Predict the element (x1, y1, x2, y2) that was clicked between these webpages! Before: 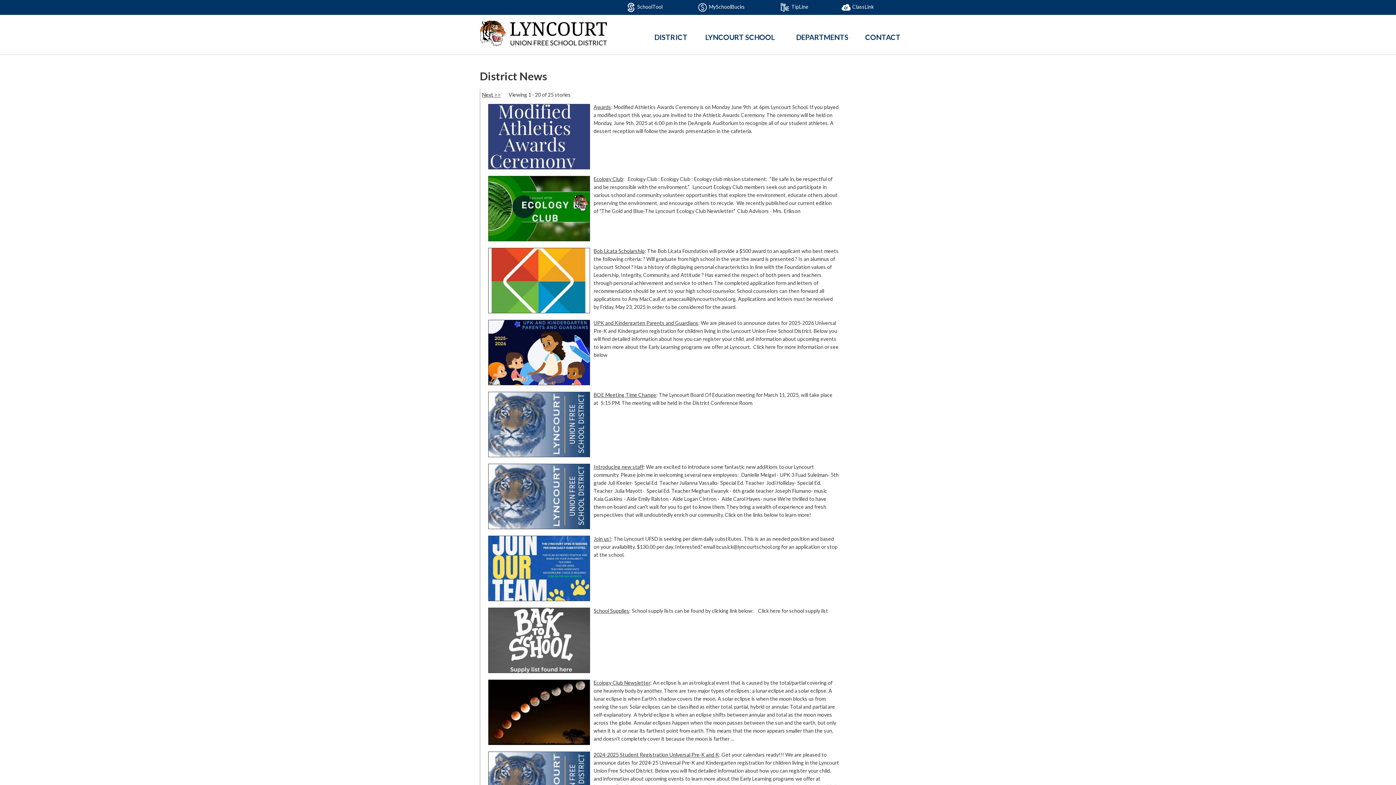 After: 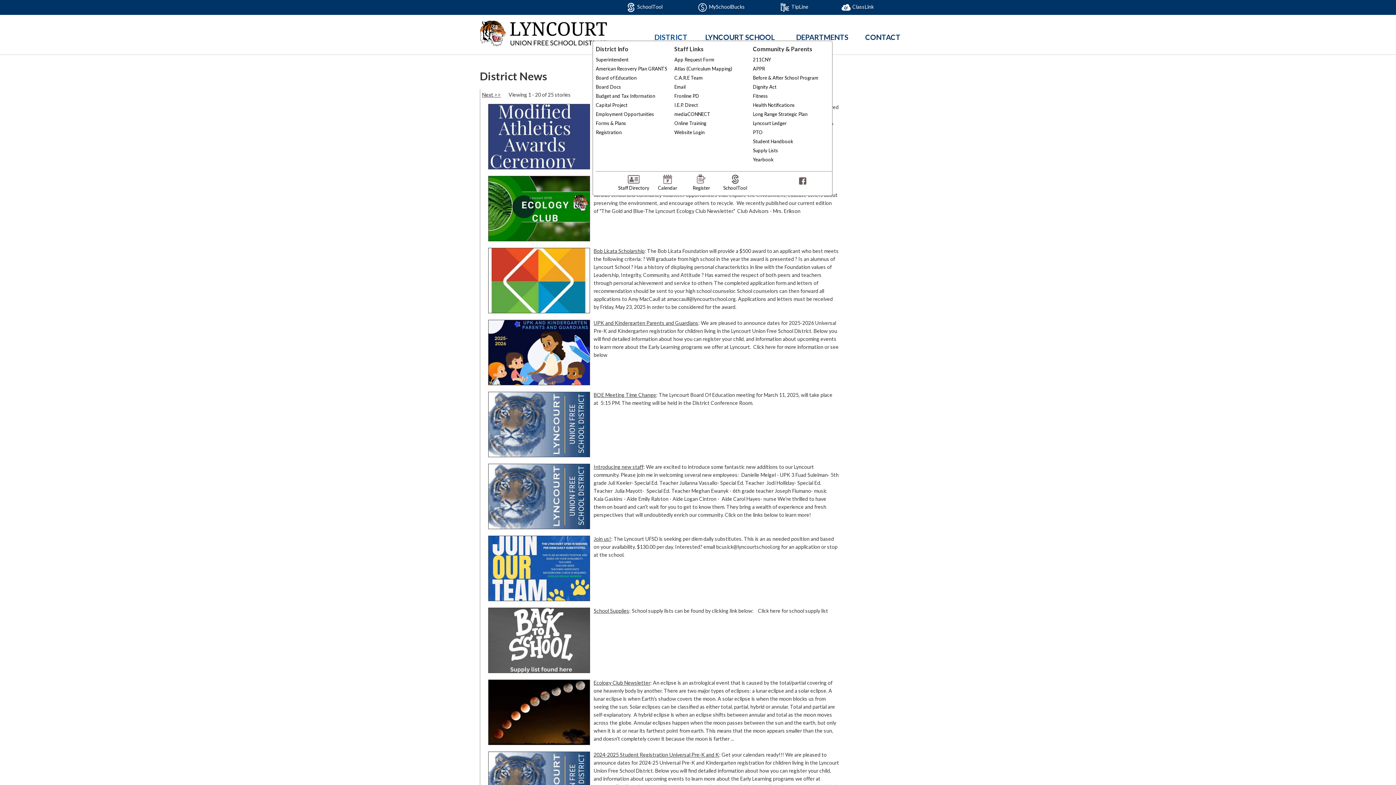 Action: label: DISTRICT bbox: (654, 33, 687, 41)